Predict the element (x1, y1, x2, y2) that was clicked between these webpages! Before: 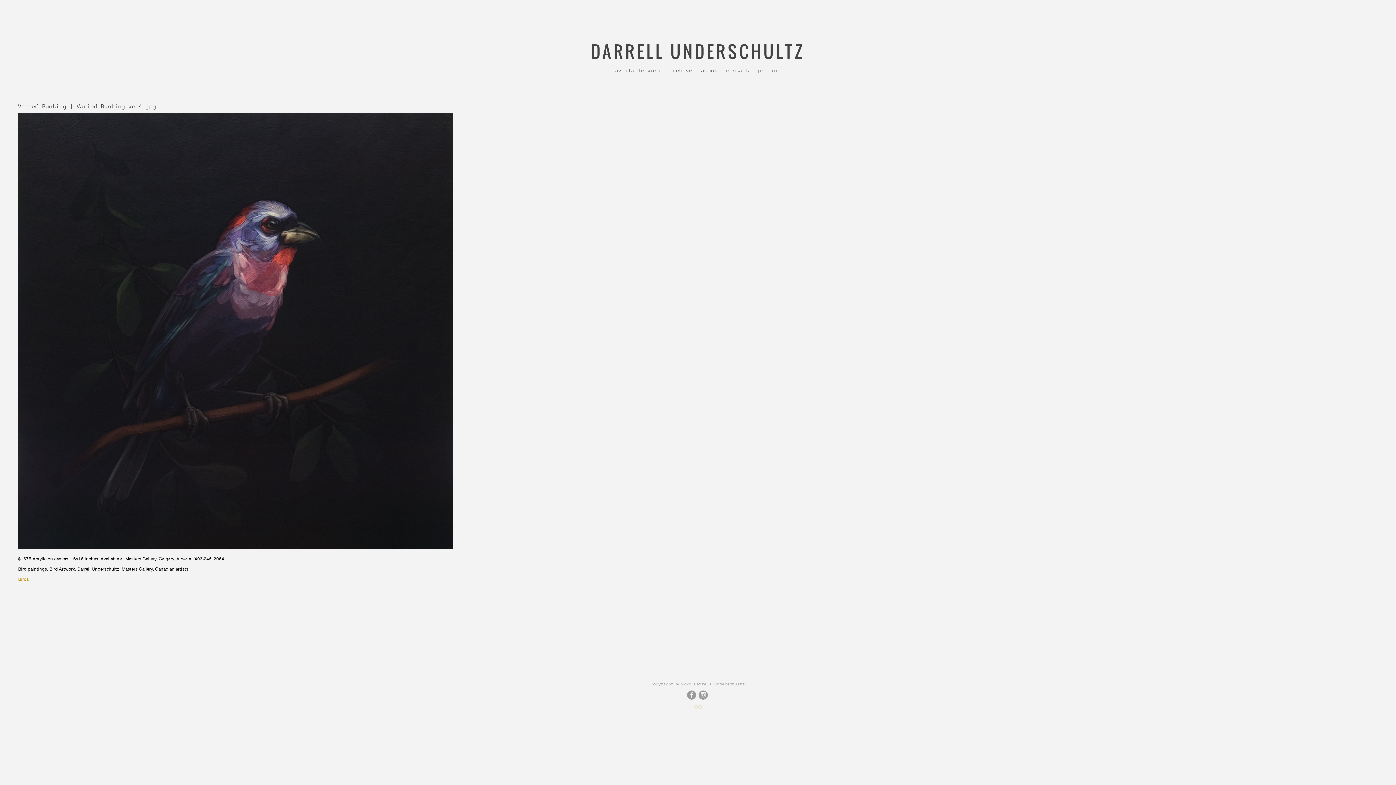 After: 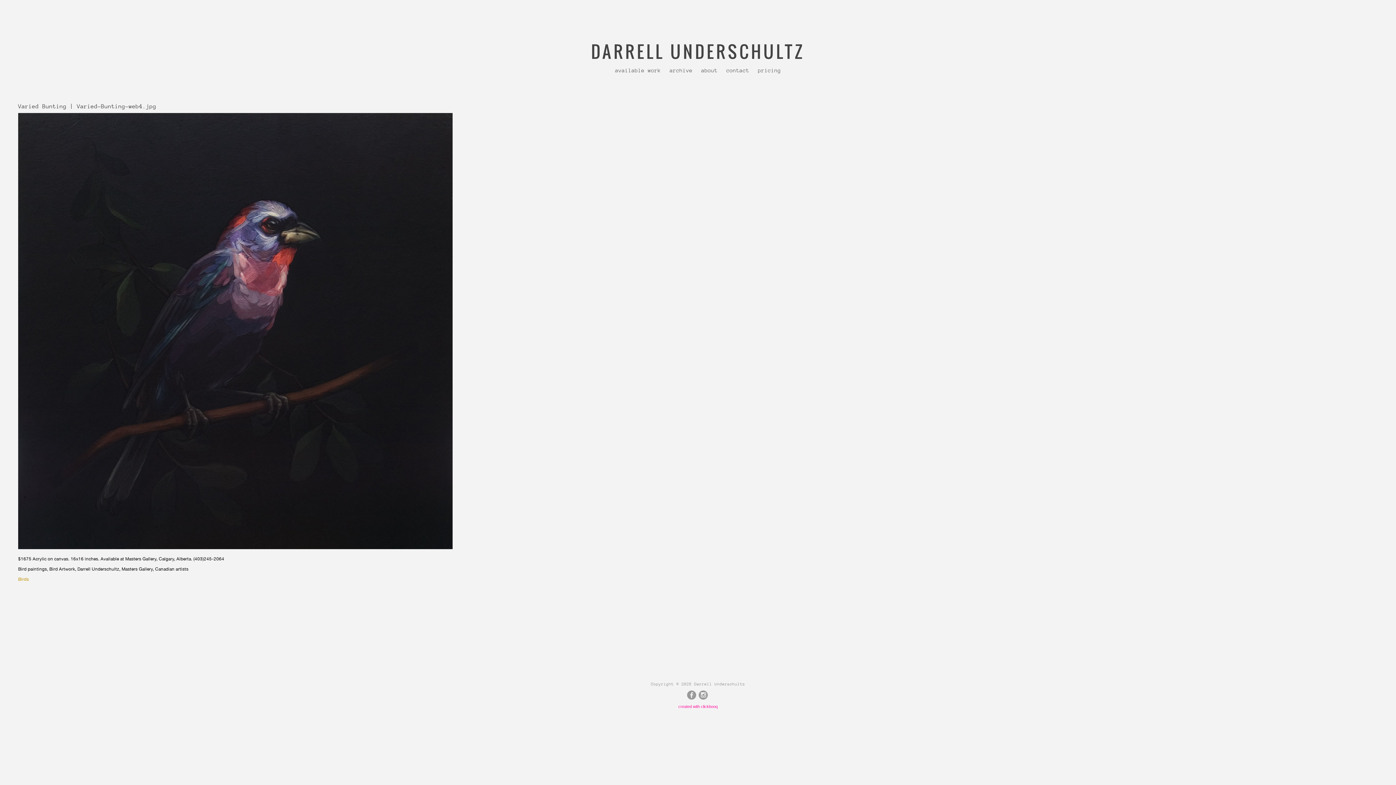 Action: bbox: (693, 702, 702, 712)